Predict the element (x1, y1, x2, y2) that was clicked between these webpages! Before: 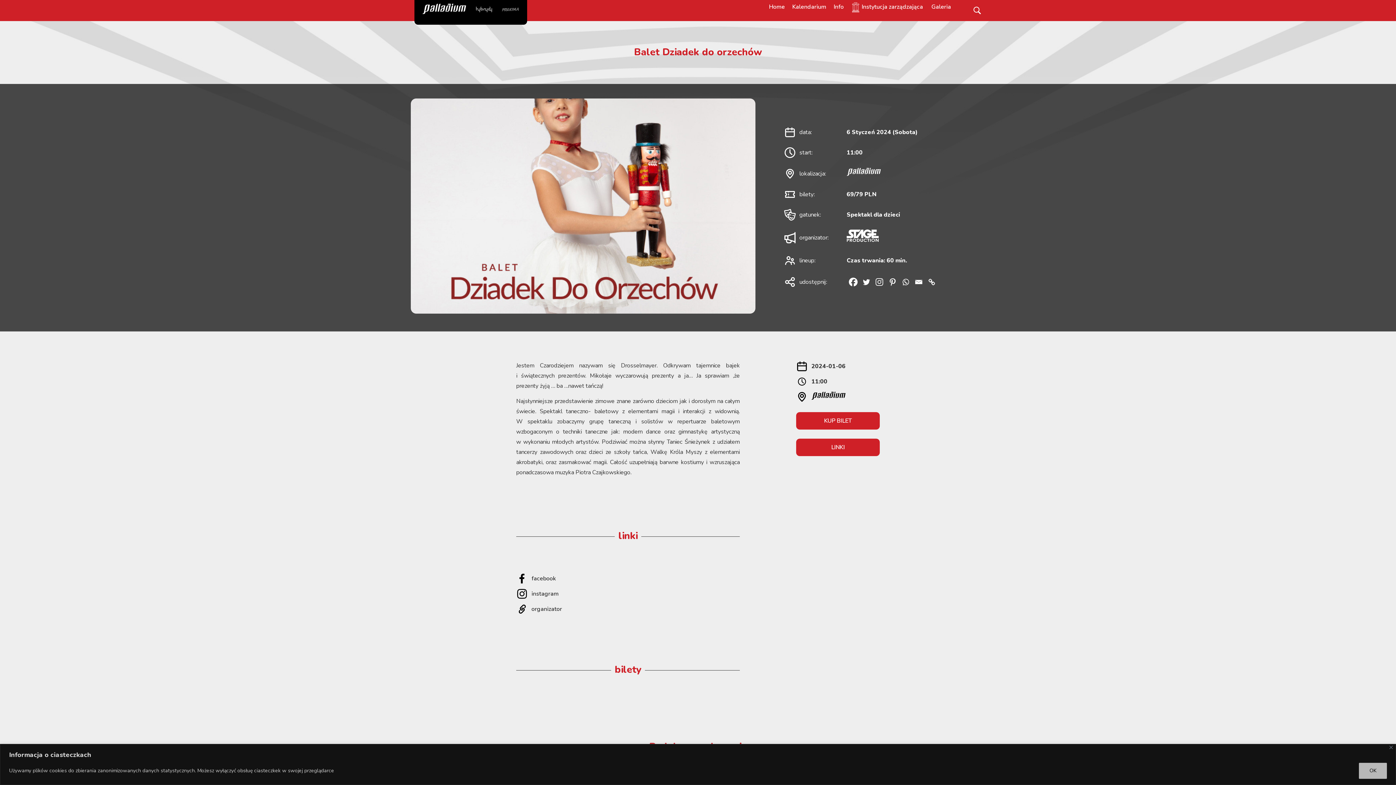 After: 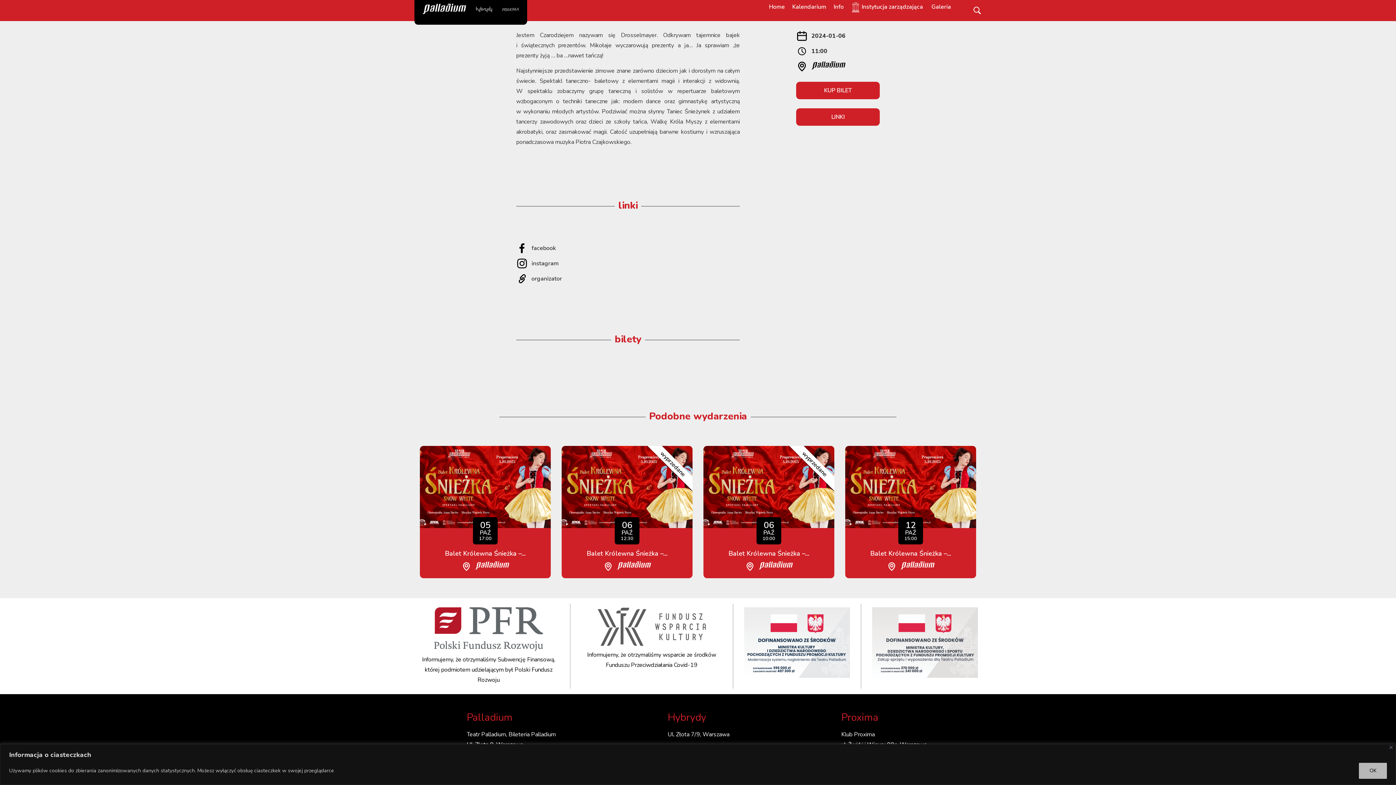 Action: label: KUP BILET bbox: (796, 412, 880, 429)